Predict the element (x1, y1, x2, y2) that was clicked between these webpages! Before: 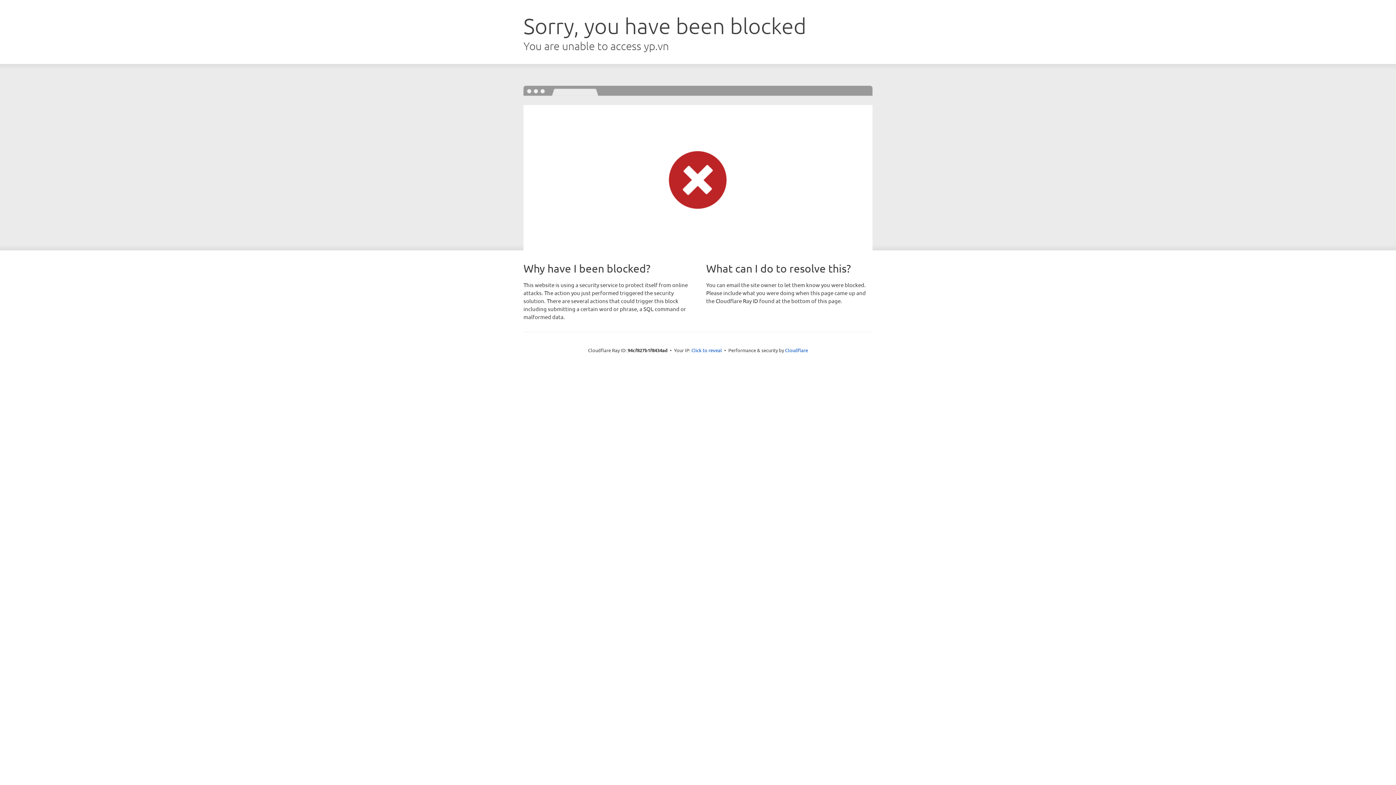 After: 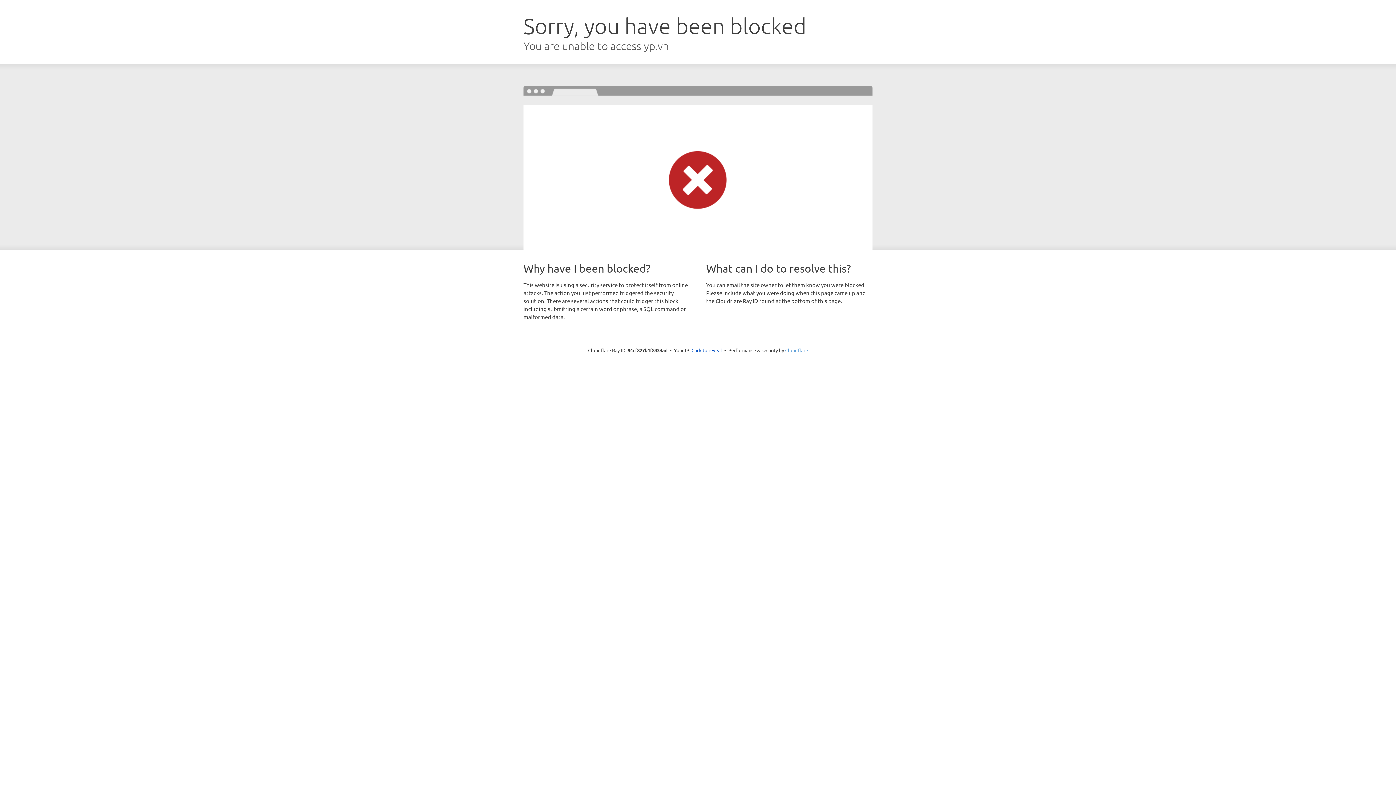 Action: bbox: (785, 347, 808, 353) label: Cloudflare